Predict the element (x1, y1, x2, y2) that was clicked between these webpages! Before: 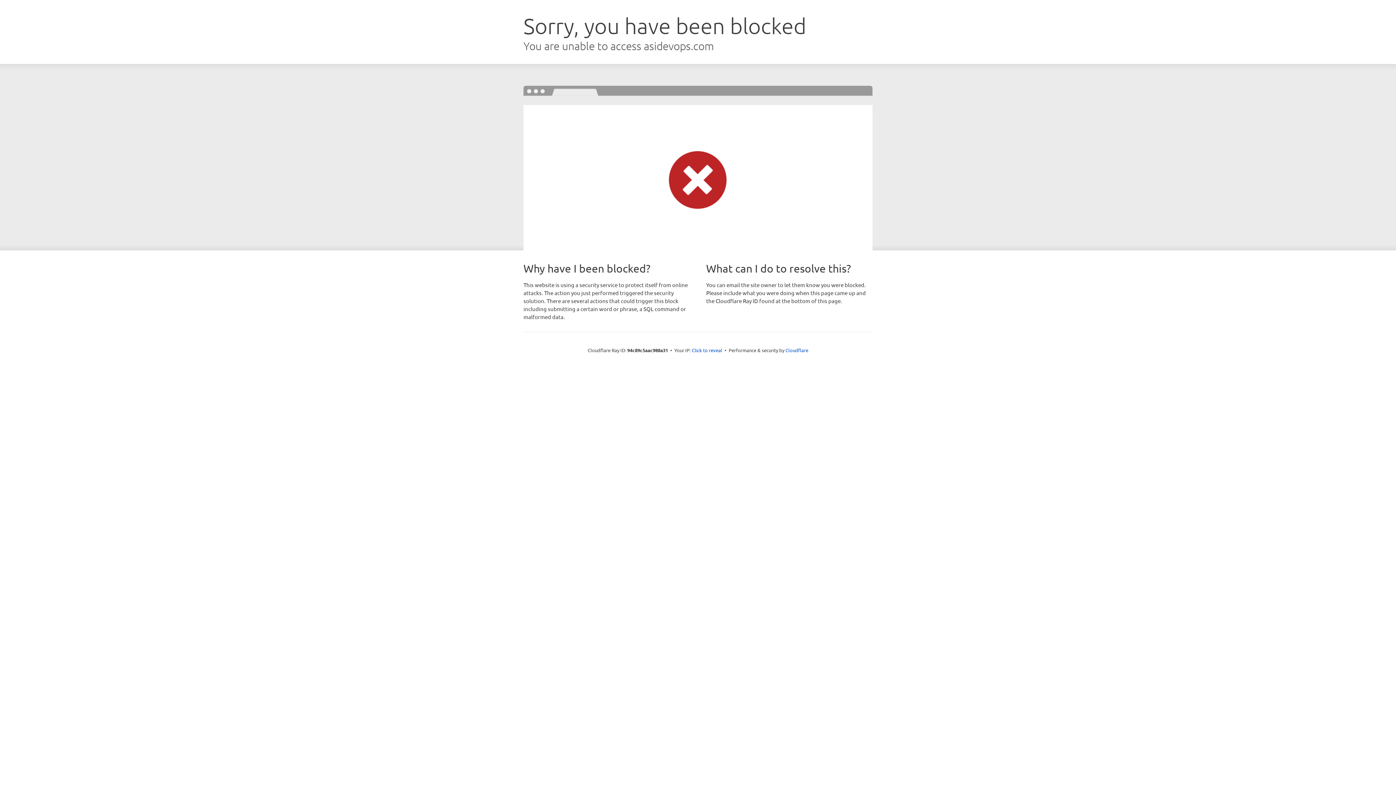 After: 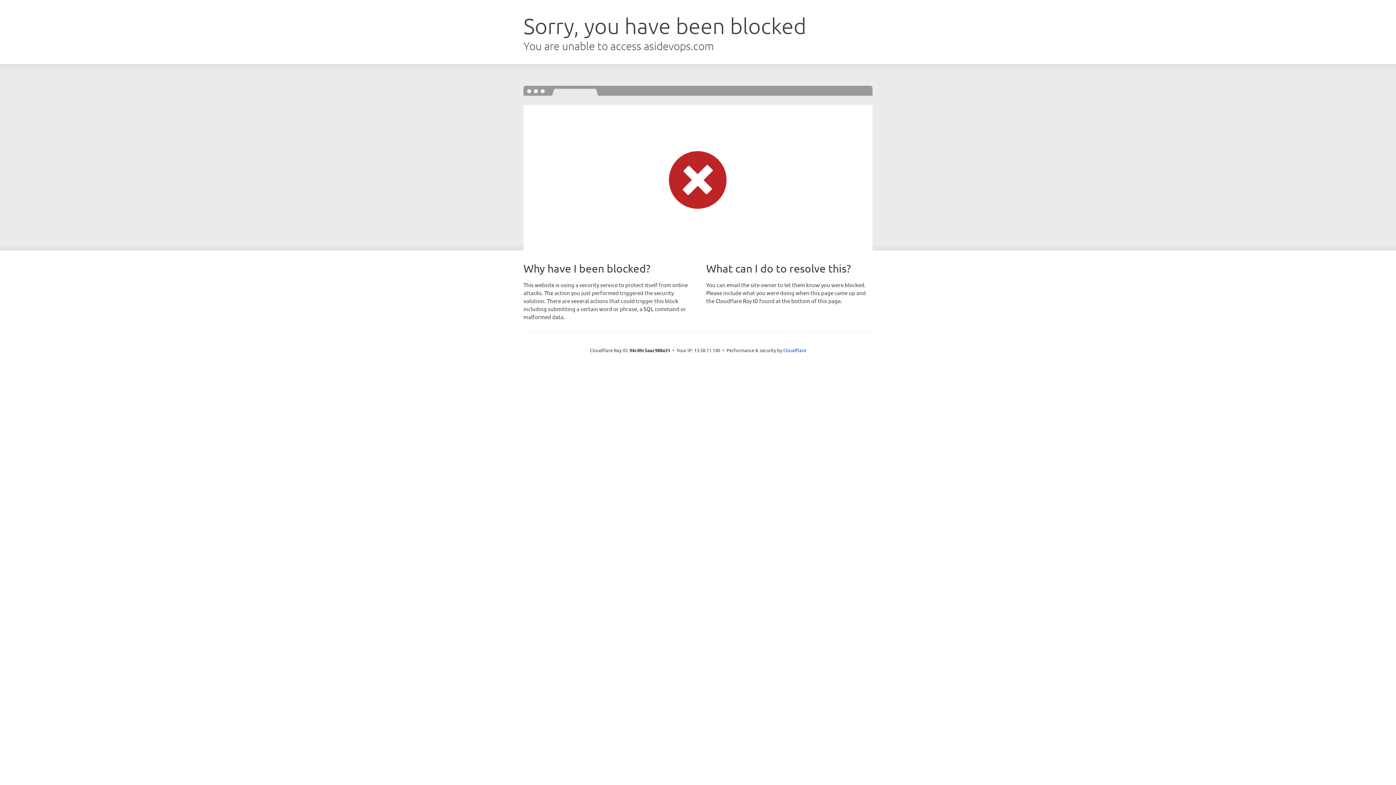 Action: bbox: (692, 346, 722, 353) label: Click to reveal